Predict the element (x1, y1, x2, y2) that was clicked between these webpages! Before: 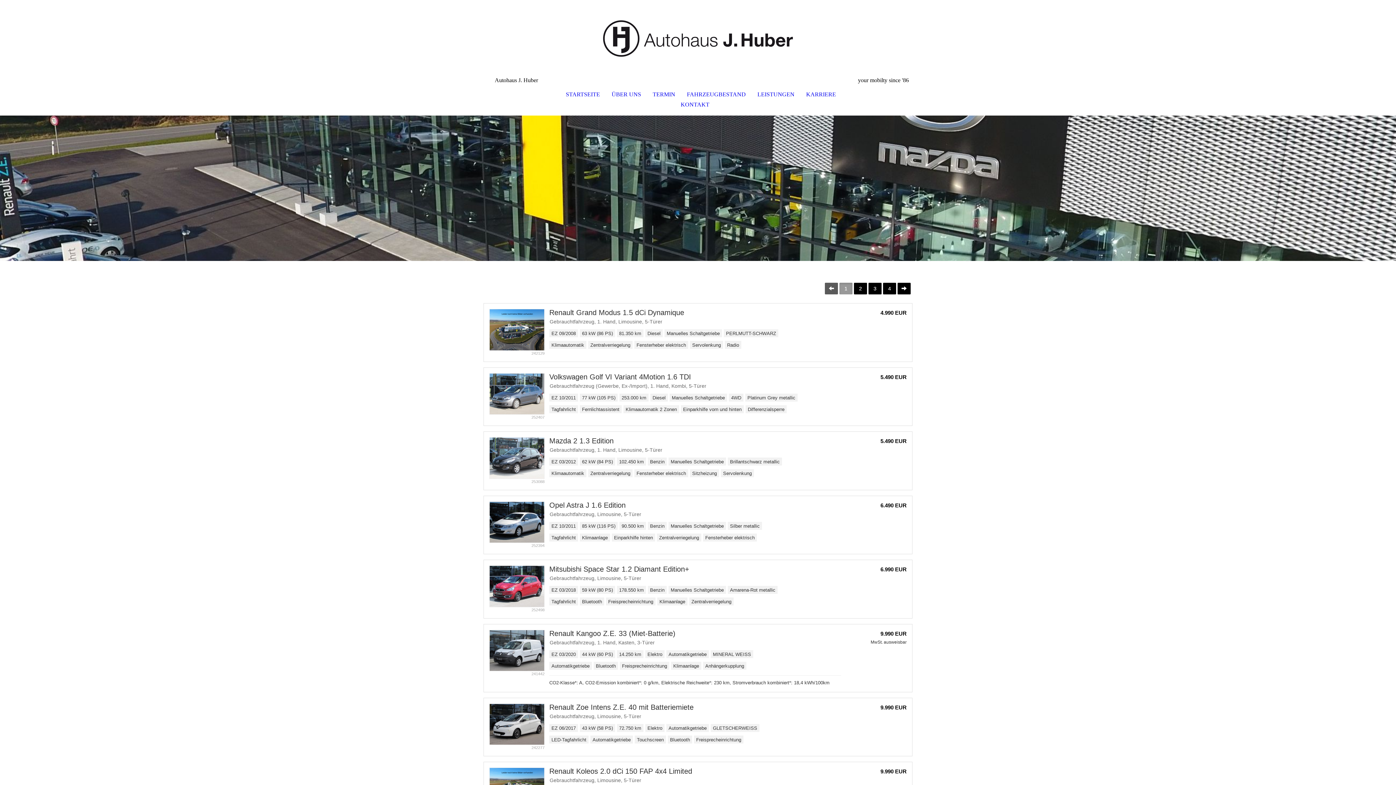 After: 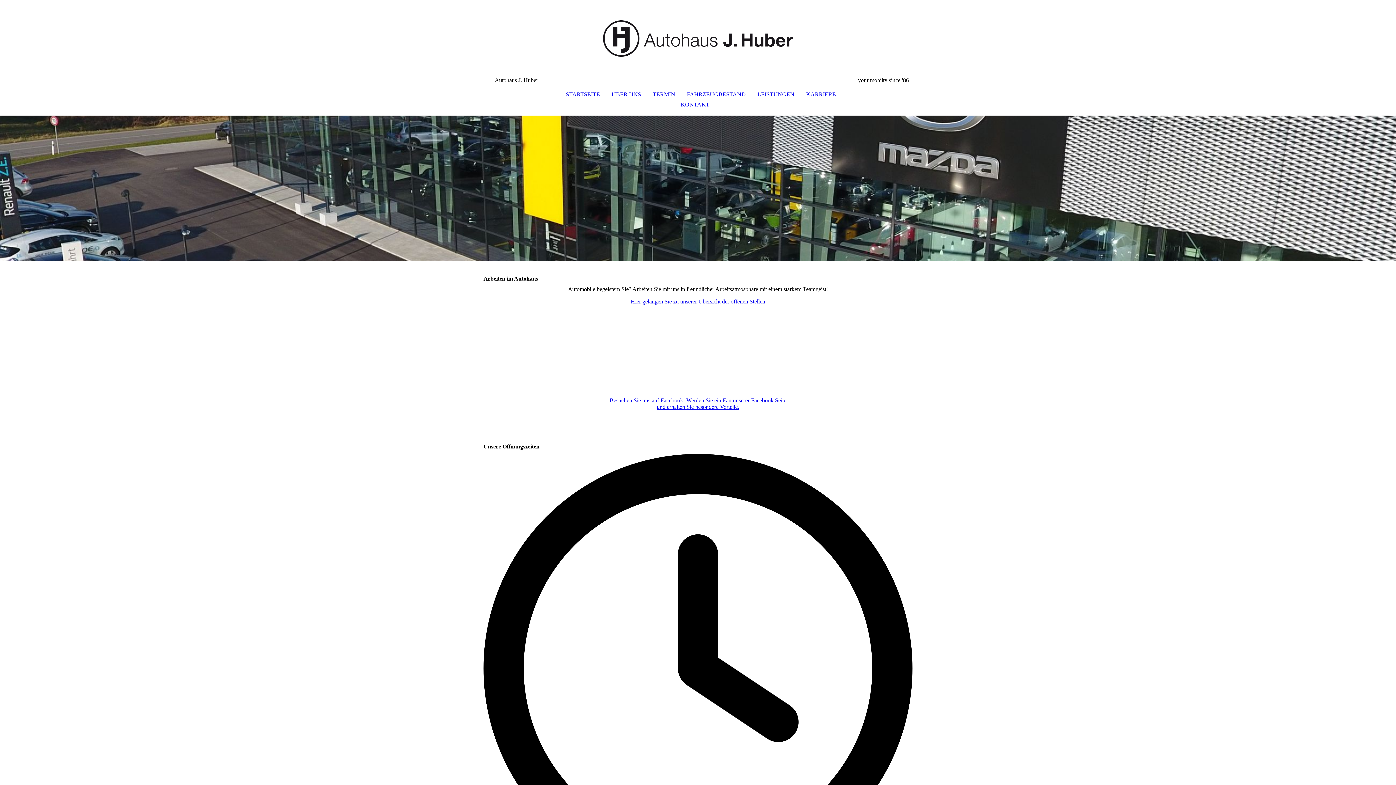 Action: label: KARRIERE bbox: (800, 89, 842, 99)